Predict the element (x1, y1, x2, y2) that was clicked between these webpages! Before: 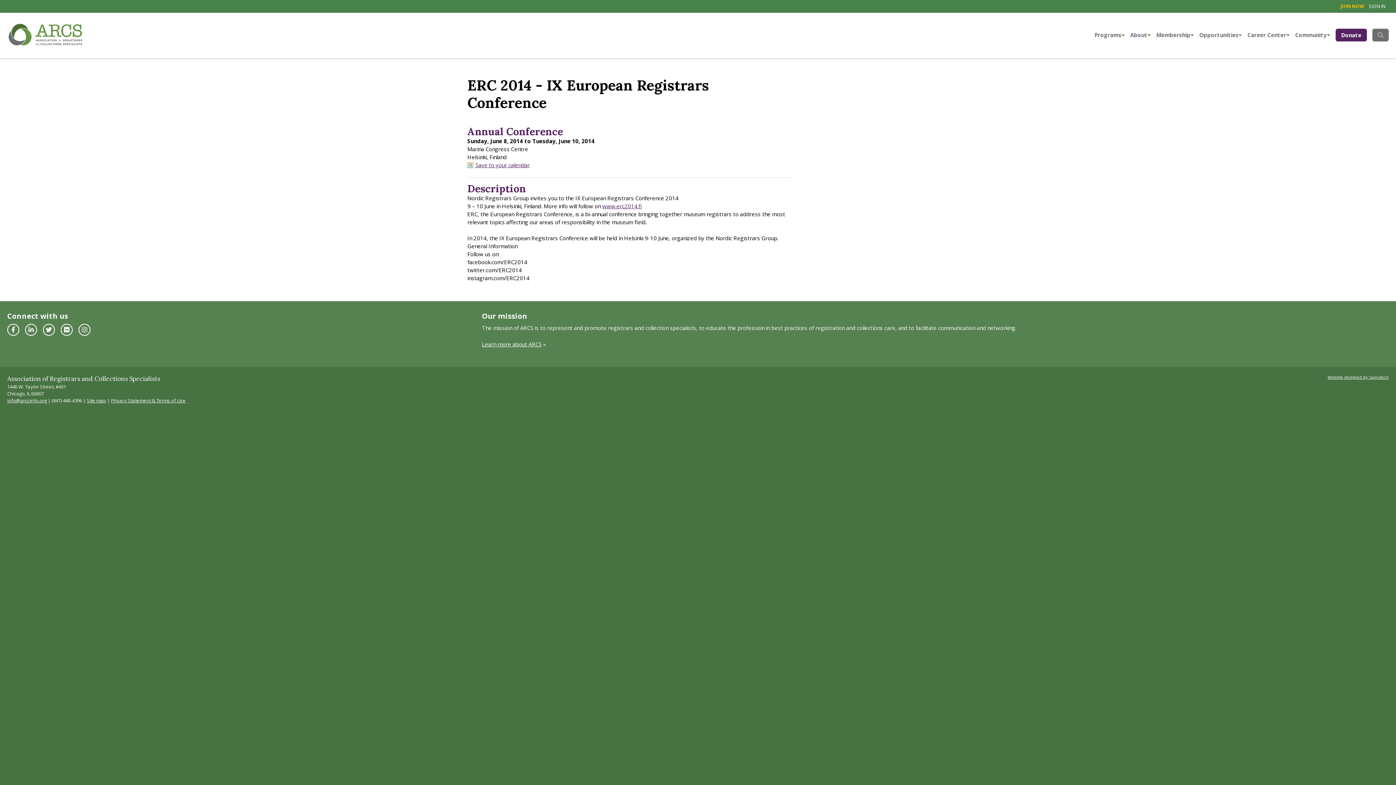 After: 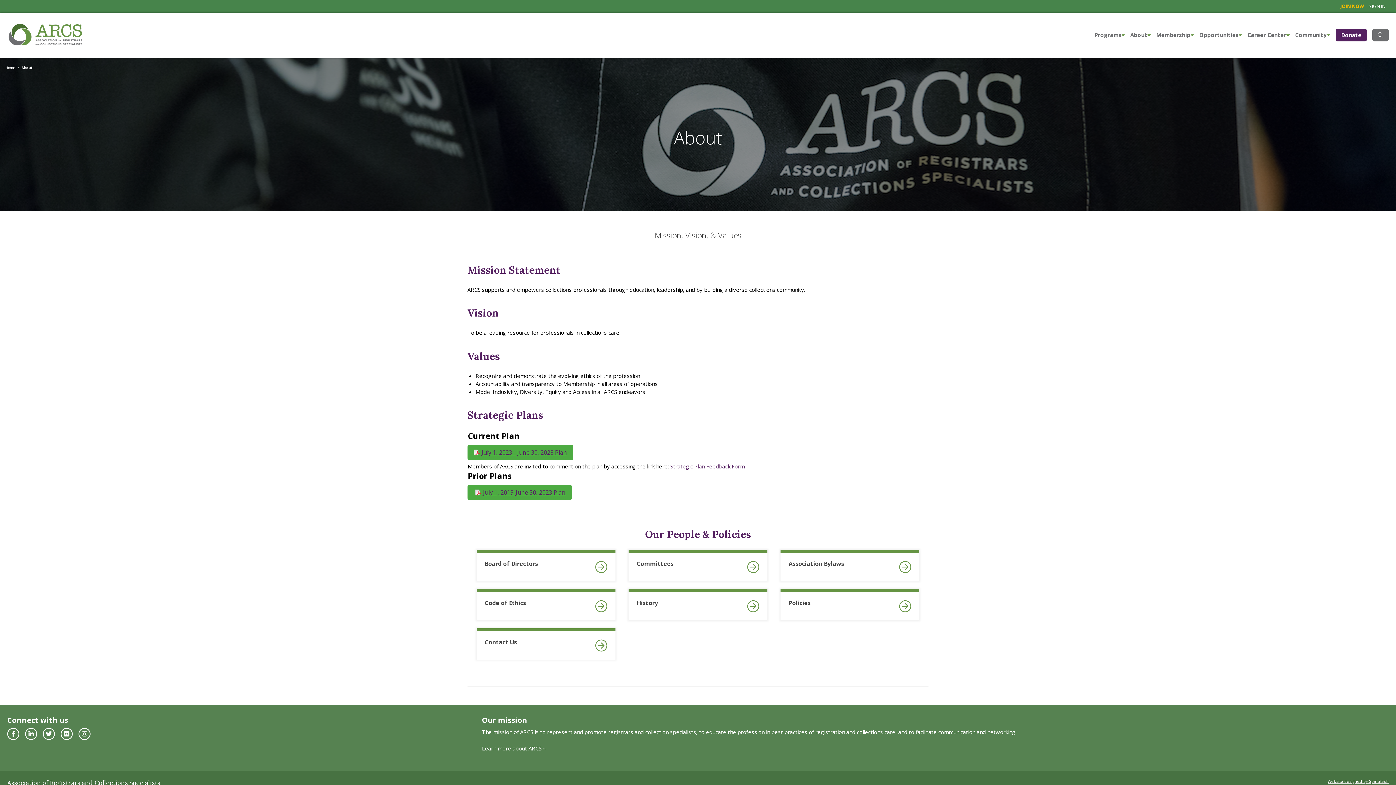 Action: label: About bbox: (1130, 31, 1151, 38)